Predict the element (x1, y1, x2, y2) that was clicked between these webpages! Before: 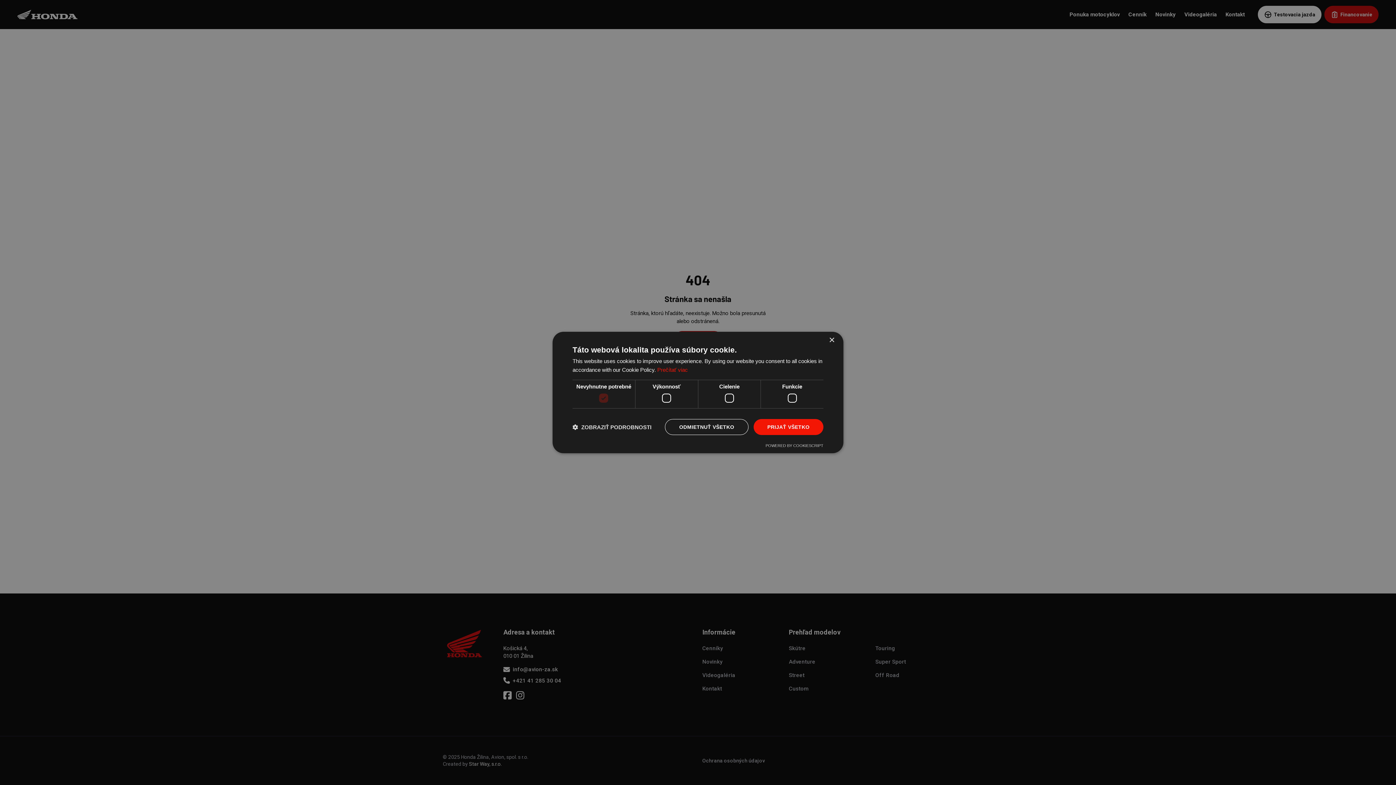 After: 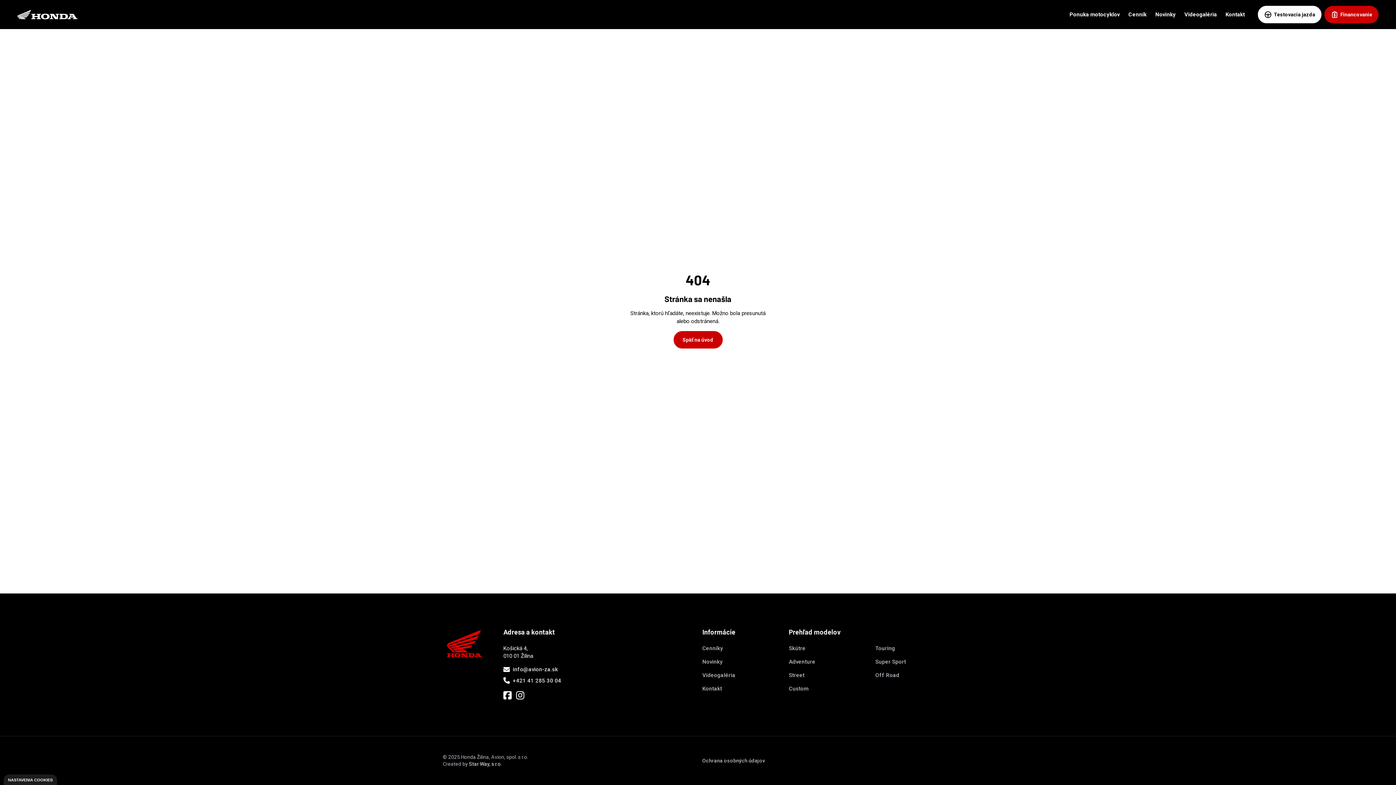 Action: label: Close bbox: (829, 337, 834, 343)